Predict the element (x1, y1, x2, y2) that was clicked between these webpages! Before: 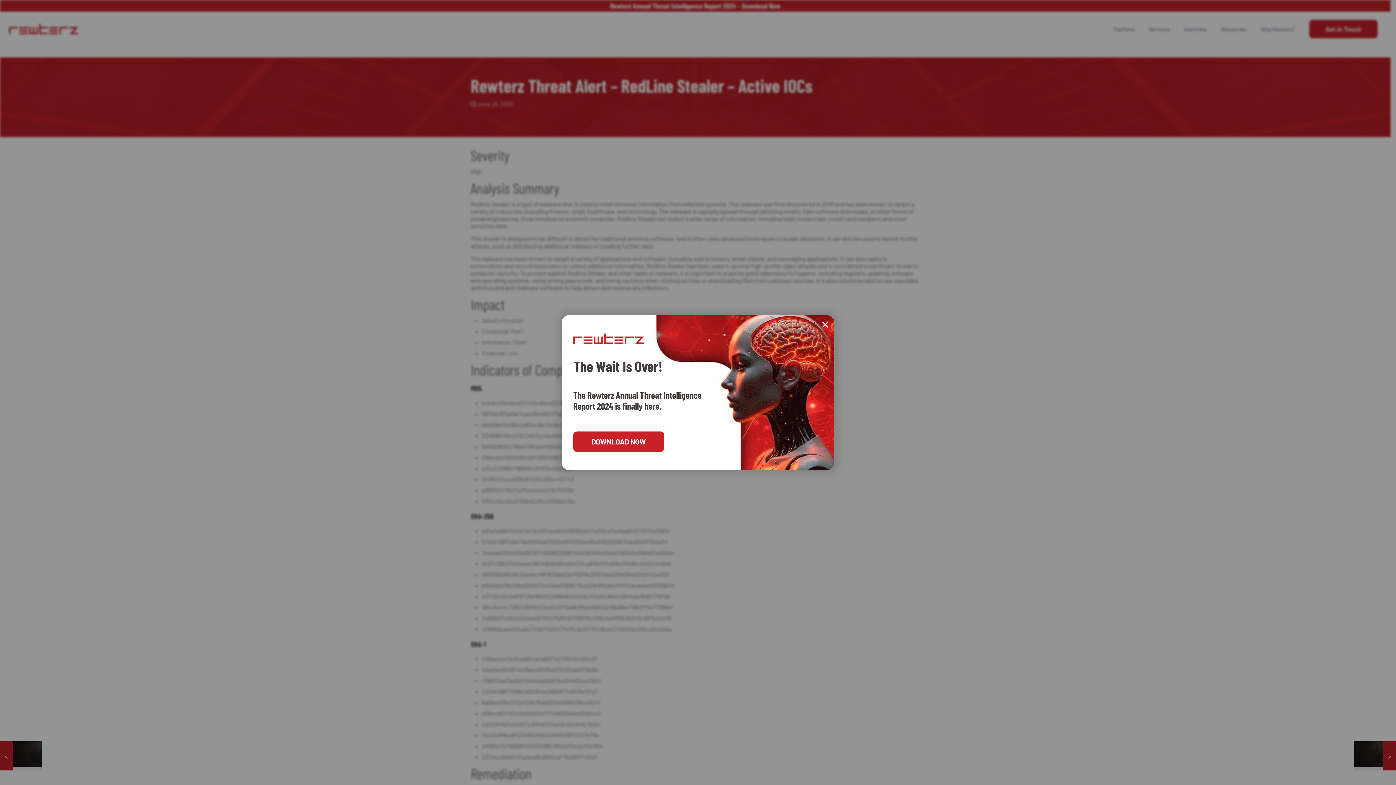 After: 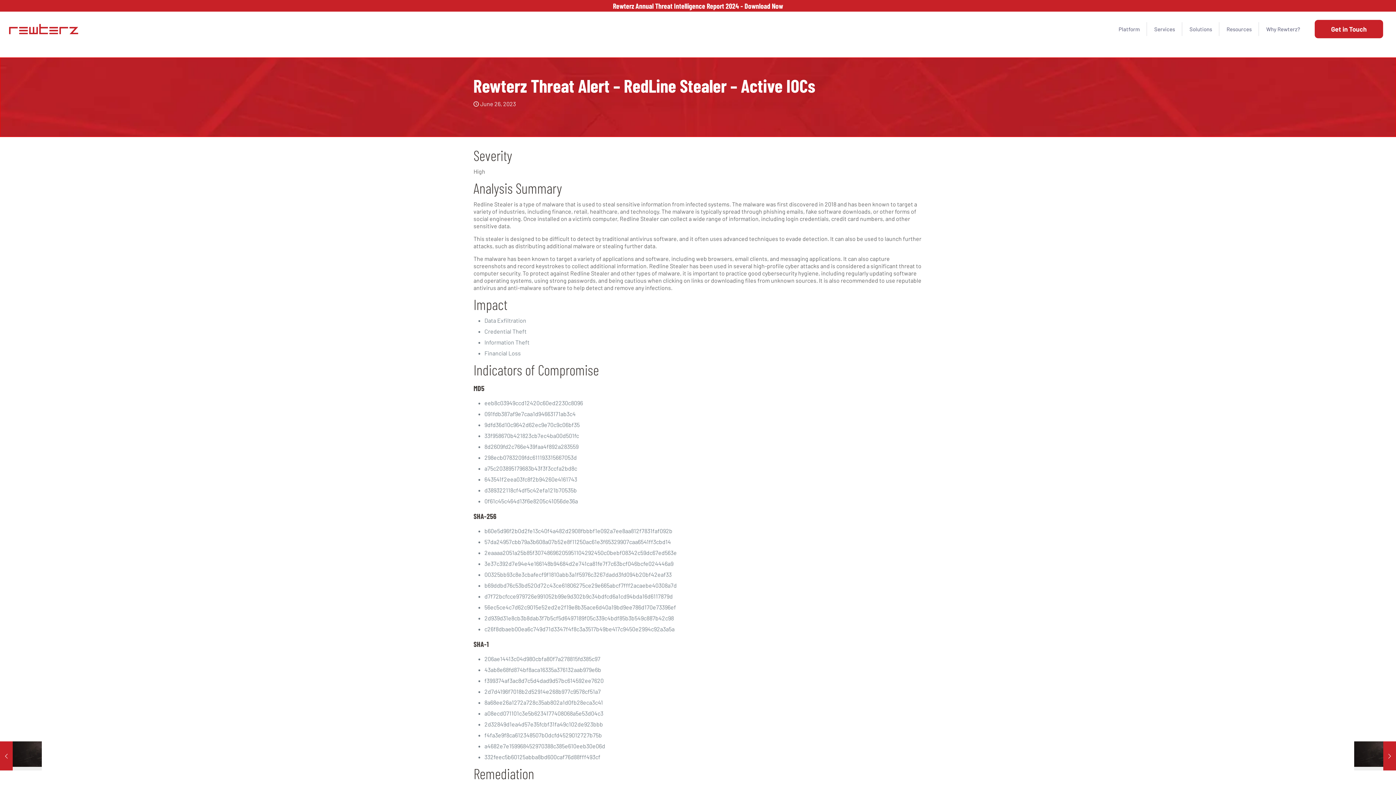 Action: bbox: (804, 323, 820, 339) label: ✕